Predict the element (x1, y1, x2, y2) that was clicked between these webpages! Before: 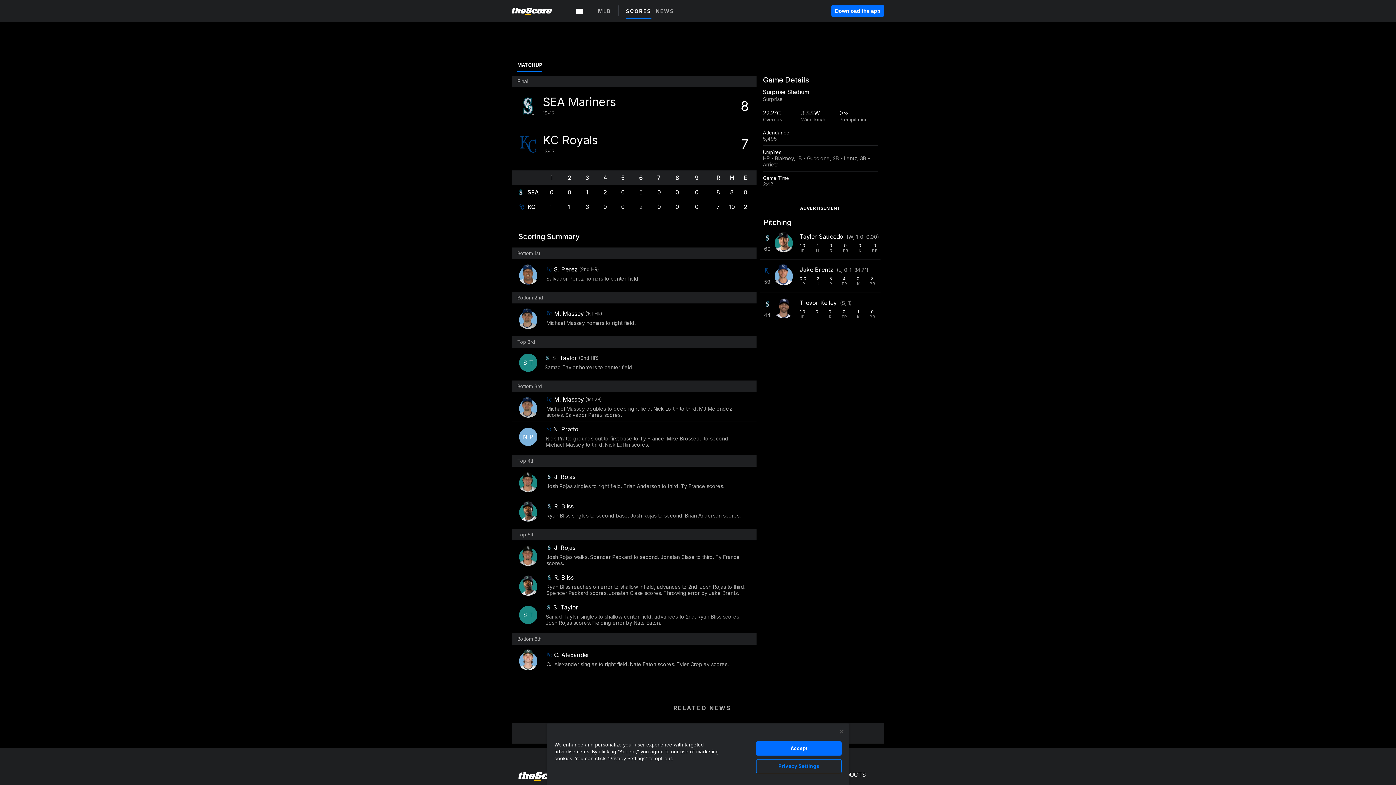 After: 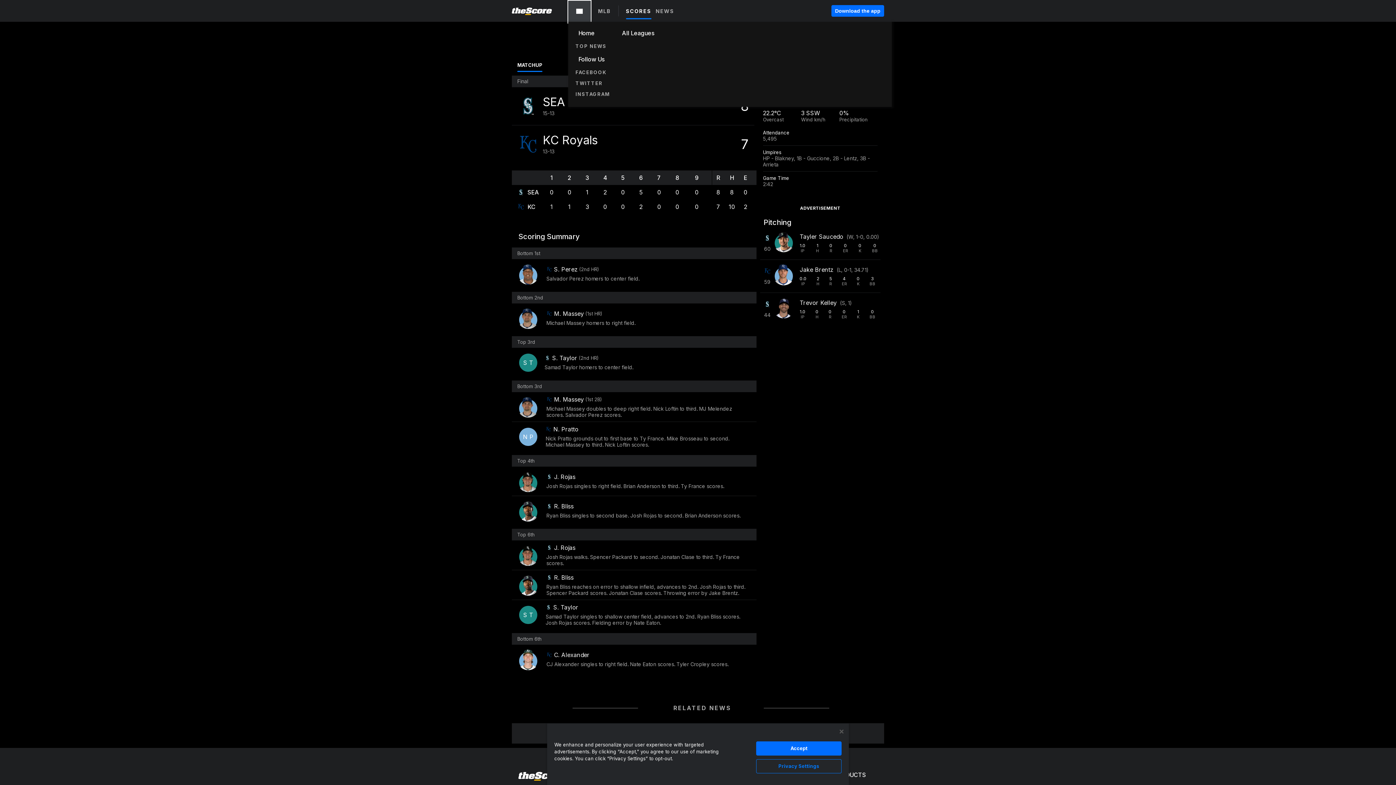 Action: label: Open Main Menu bbox: (568, 0, 590, 22)